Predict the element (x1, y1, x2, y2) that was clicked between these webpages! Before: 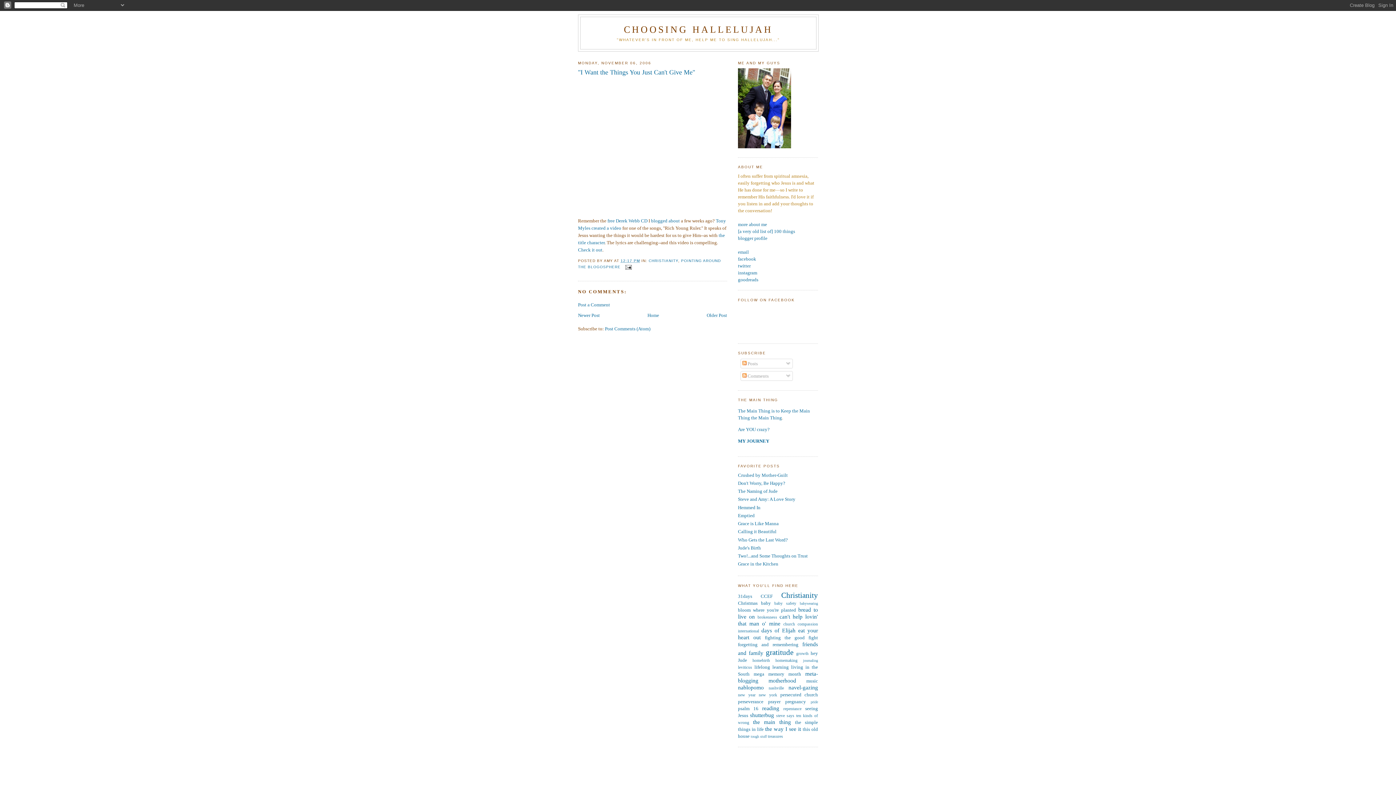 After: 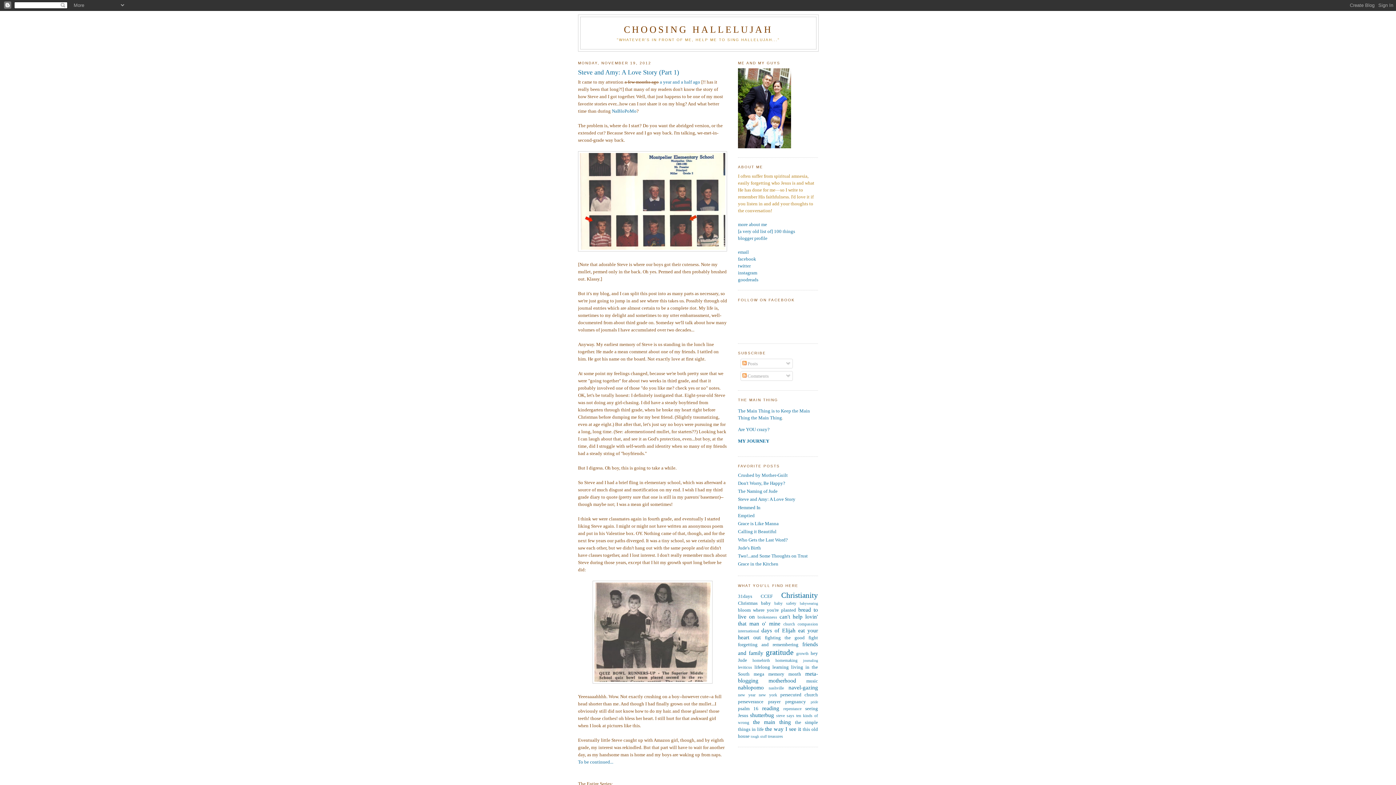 Action: label: Steve and Amy: A Love Story bbox: (738, 496, 795, 502)